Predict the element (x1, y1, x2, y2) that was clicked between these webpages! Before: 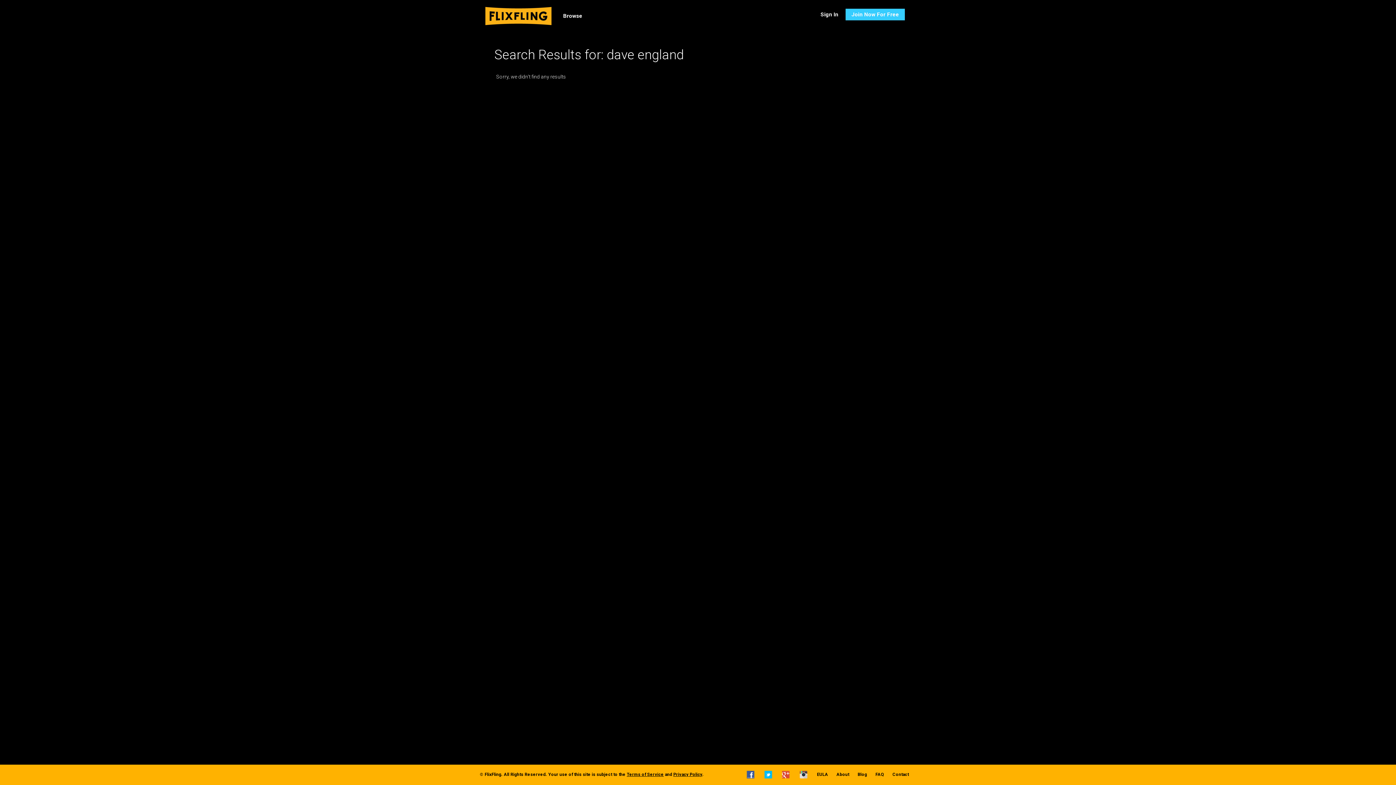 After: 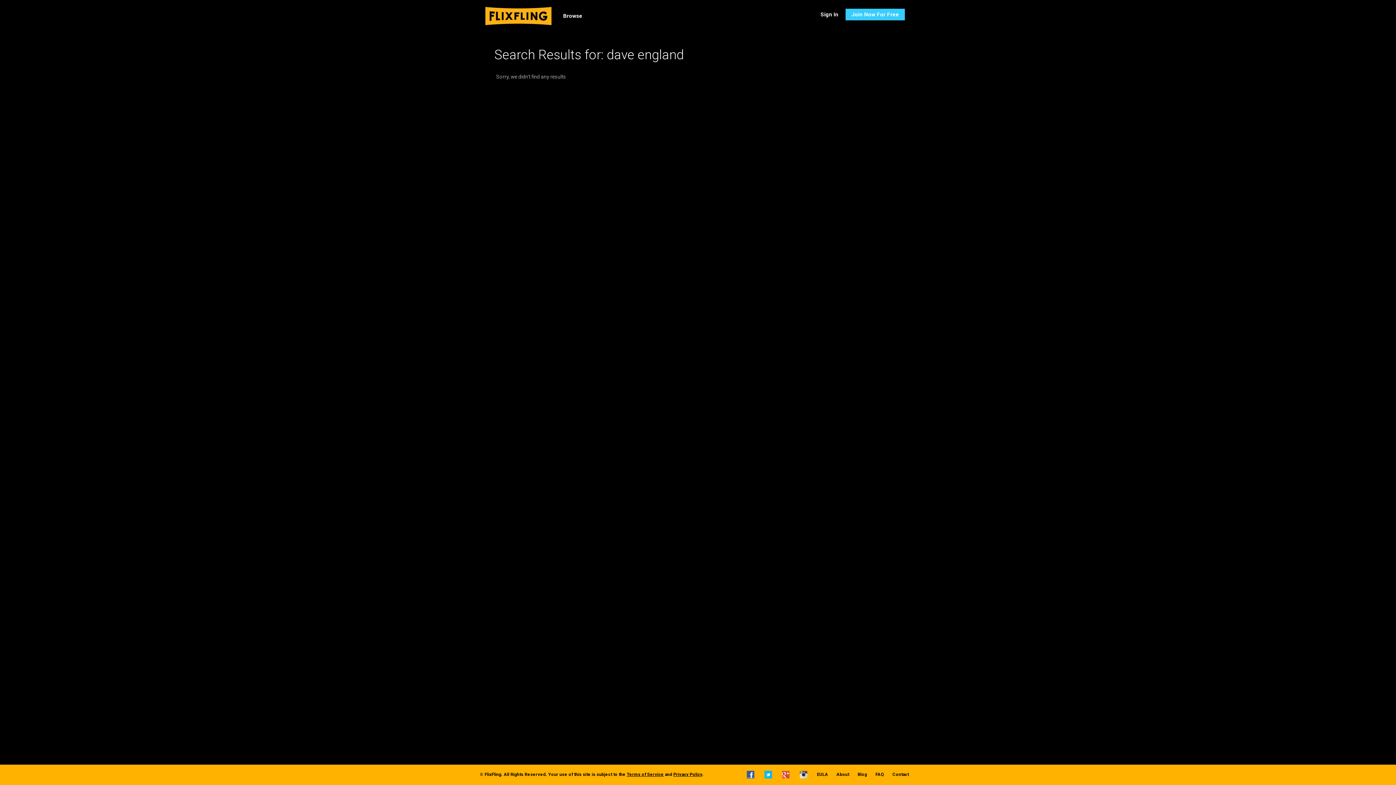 Action: bbox: (764, 770, 773, 780)